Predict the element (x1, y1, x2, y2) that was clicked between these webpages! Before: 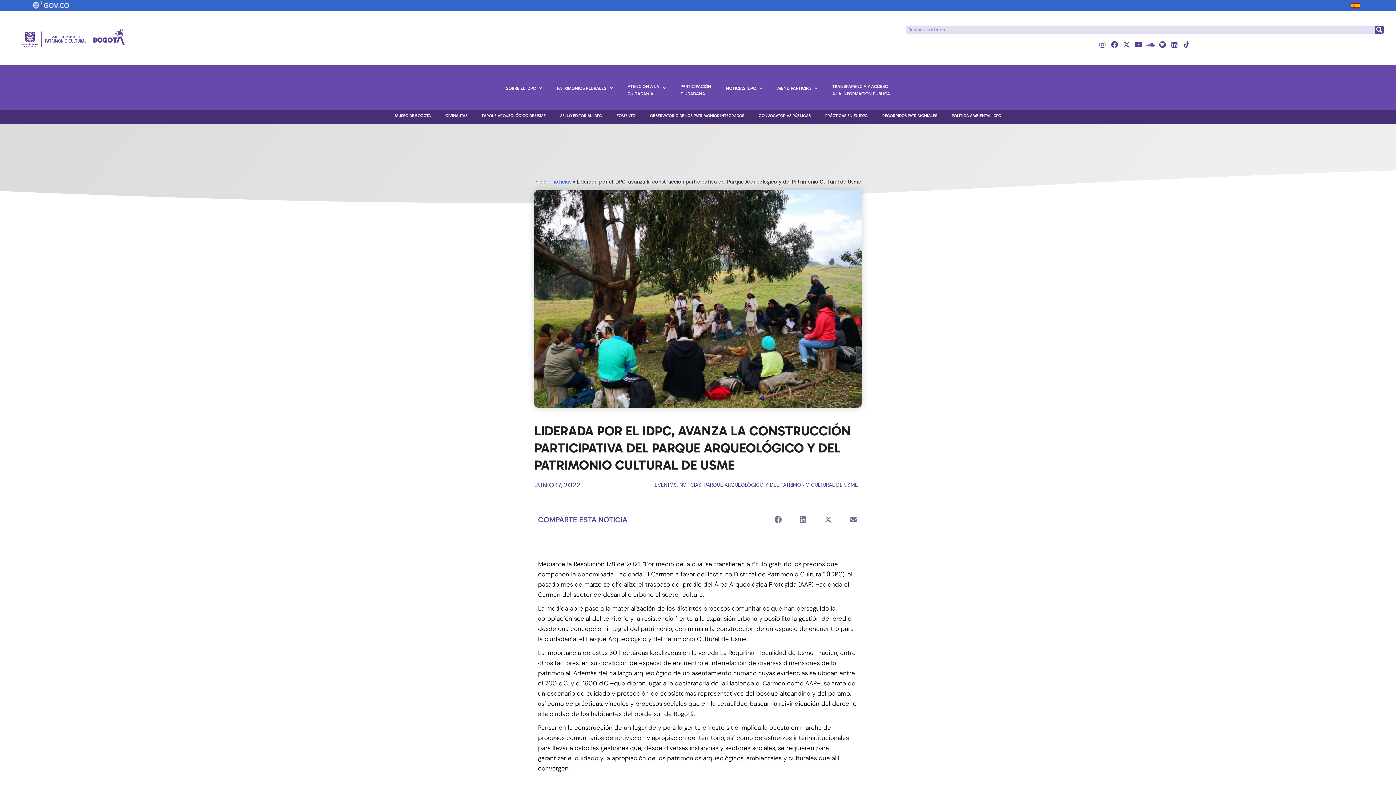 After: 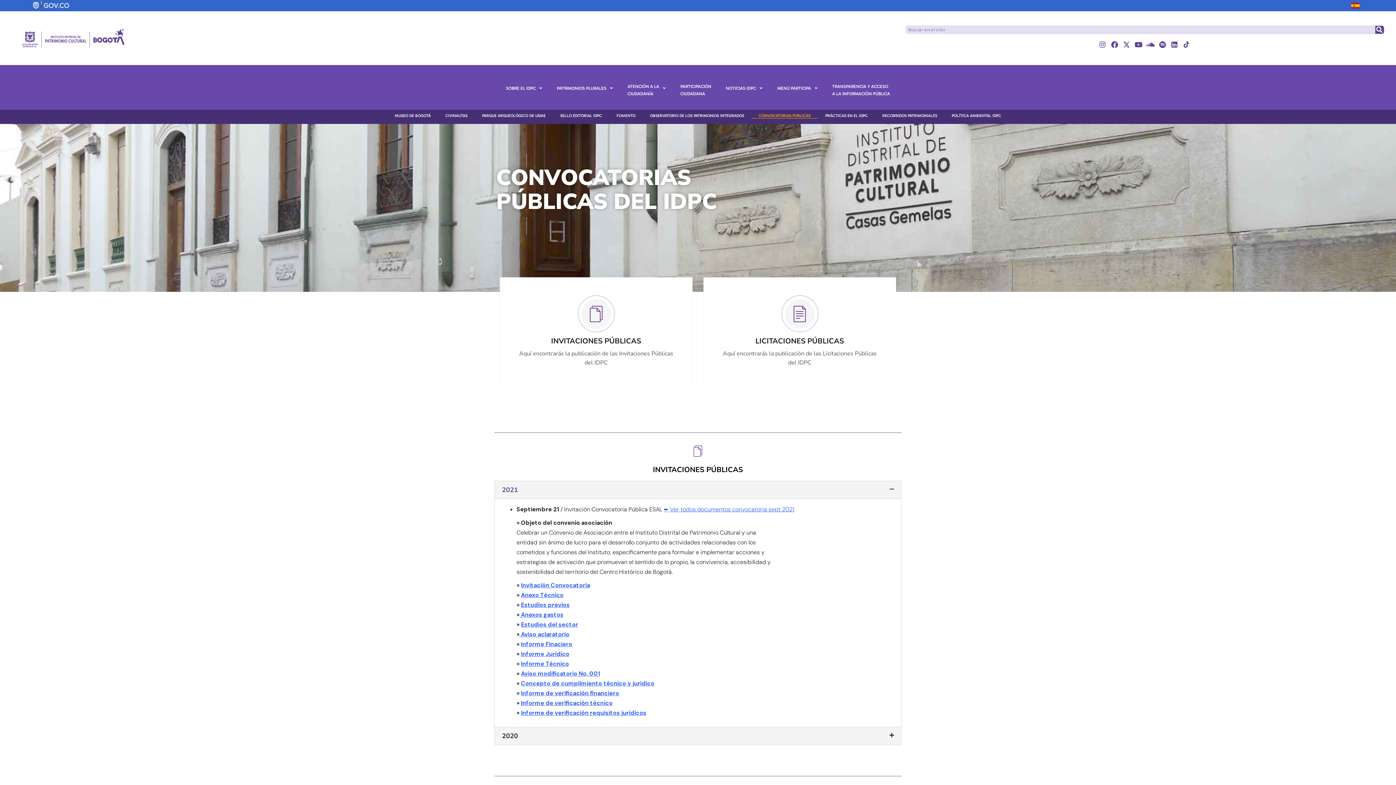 Action: label: CONVOCATORIAS PÚBLICAS bbox: (751, 109, 818, 118)